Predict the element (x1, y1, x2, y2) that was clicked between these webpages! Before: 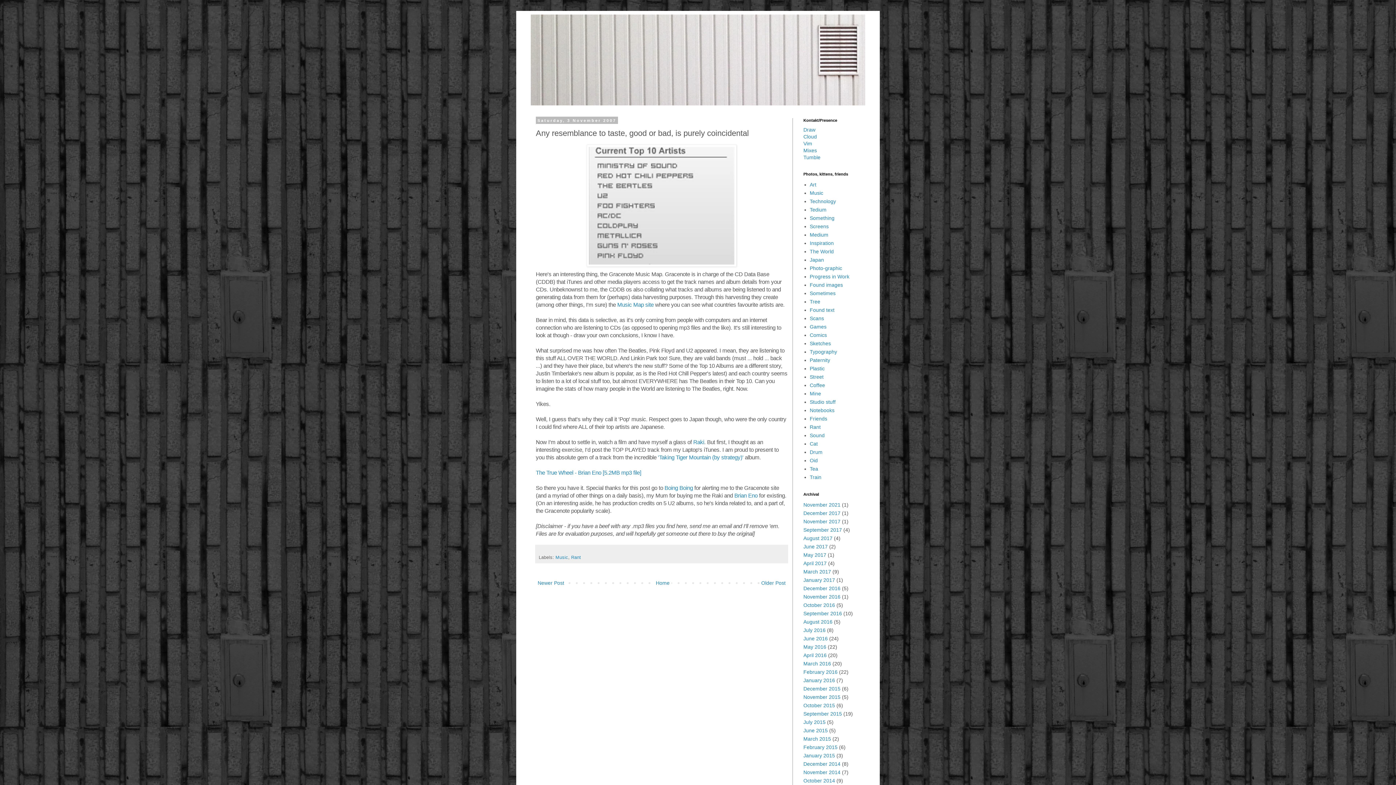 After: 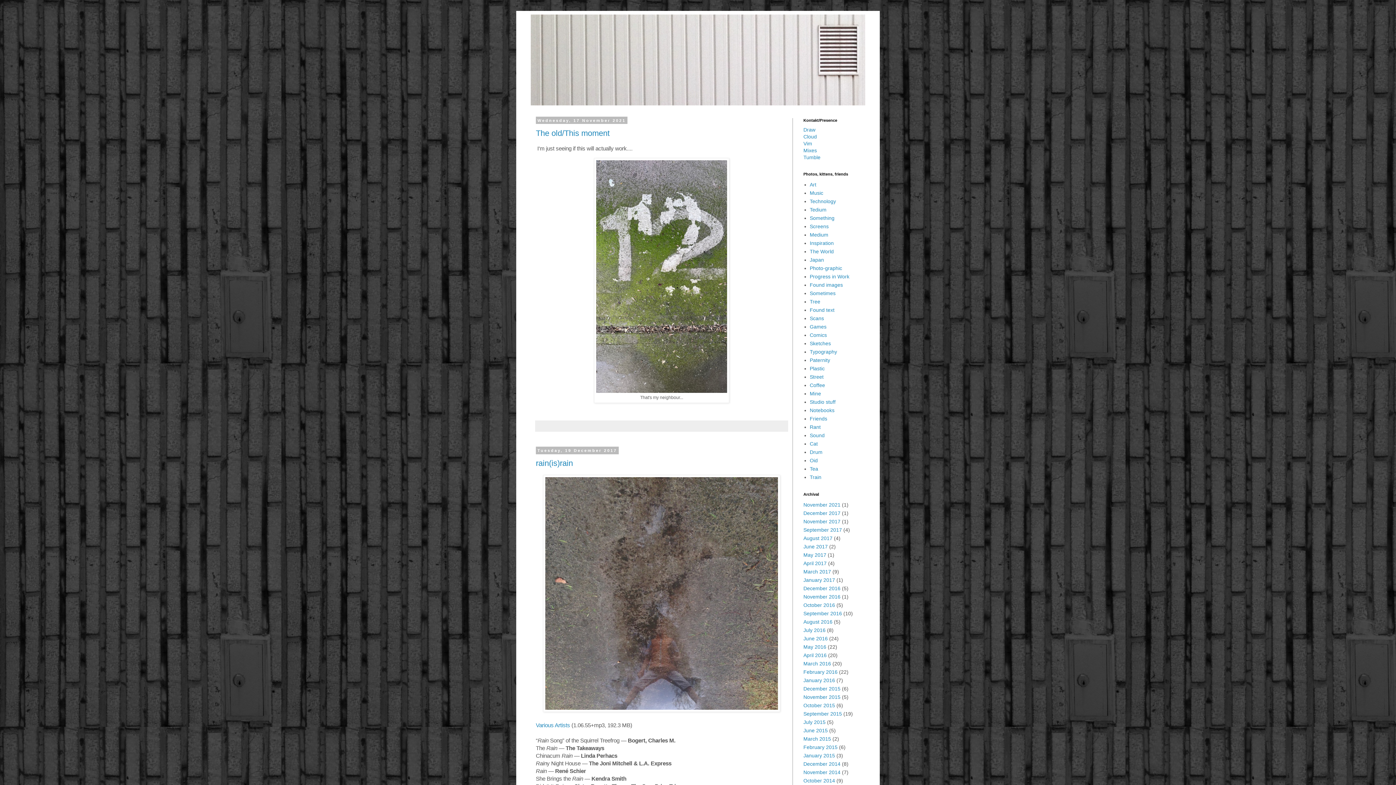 Action: bbox: (530, 14, 865, 105)